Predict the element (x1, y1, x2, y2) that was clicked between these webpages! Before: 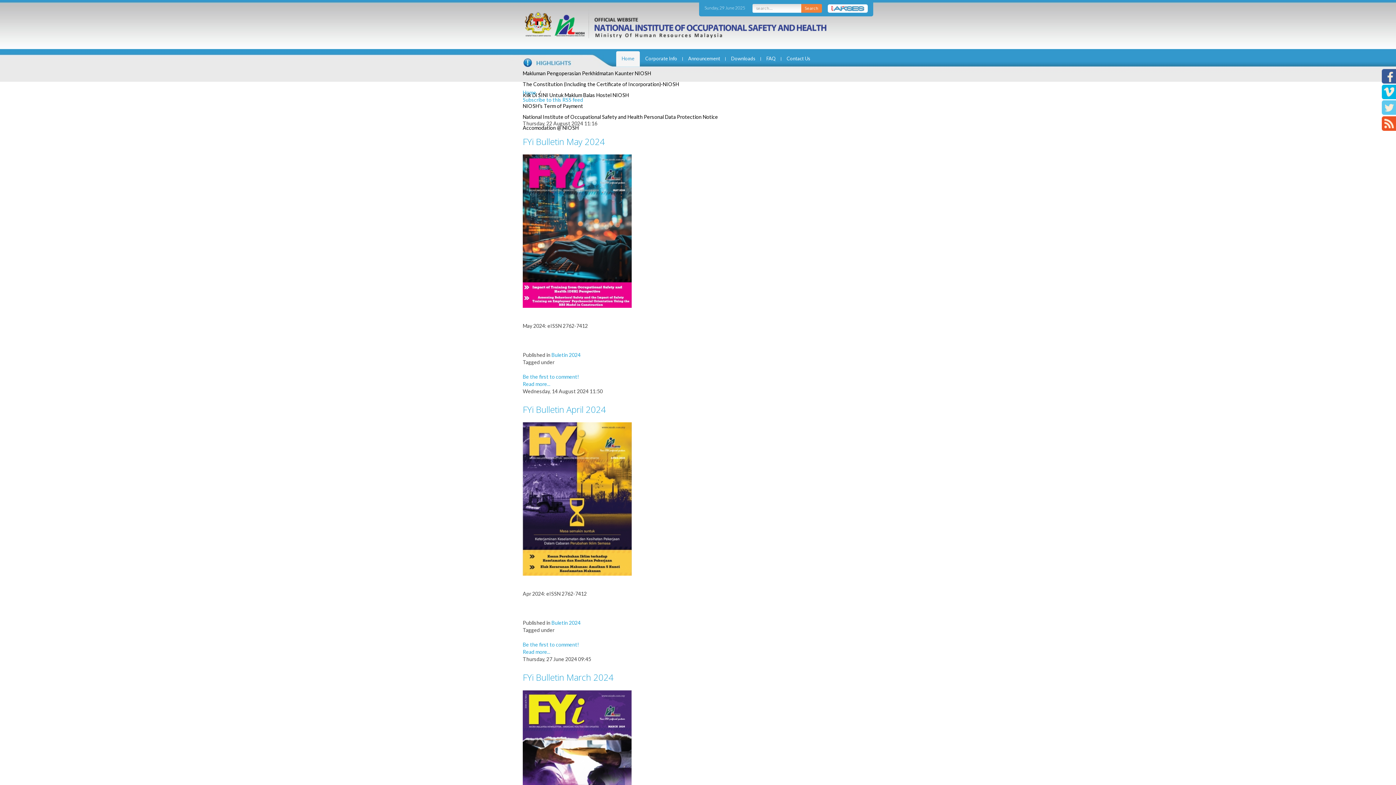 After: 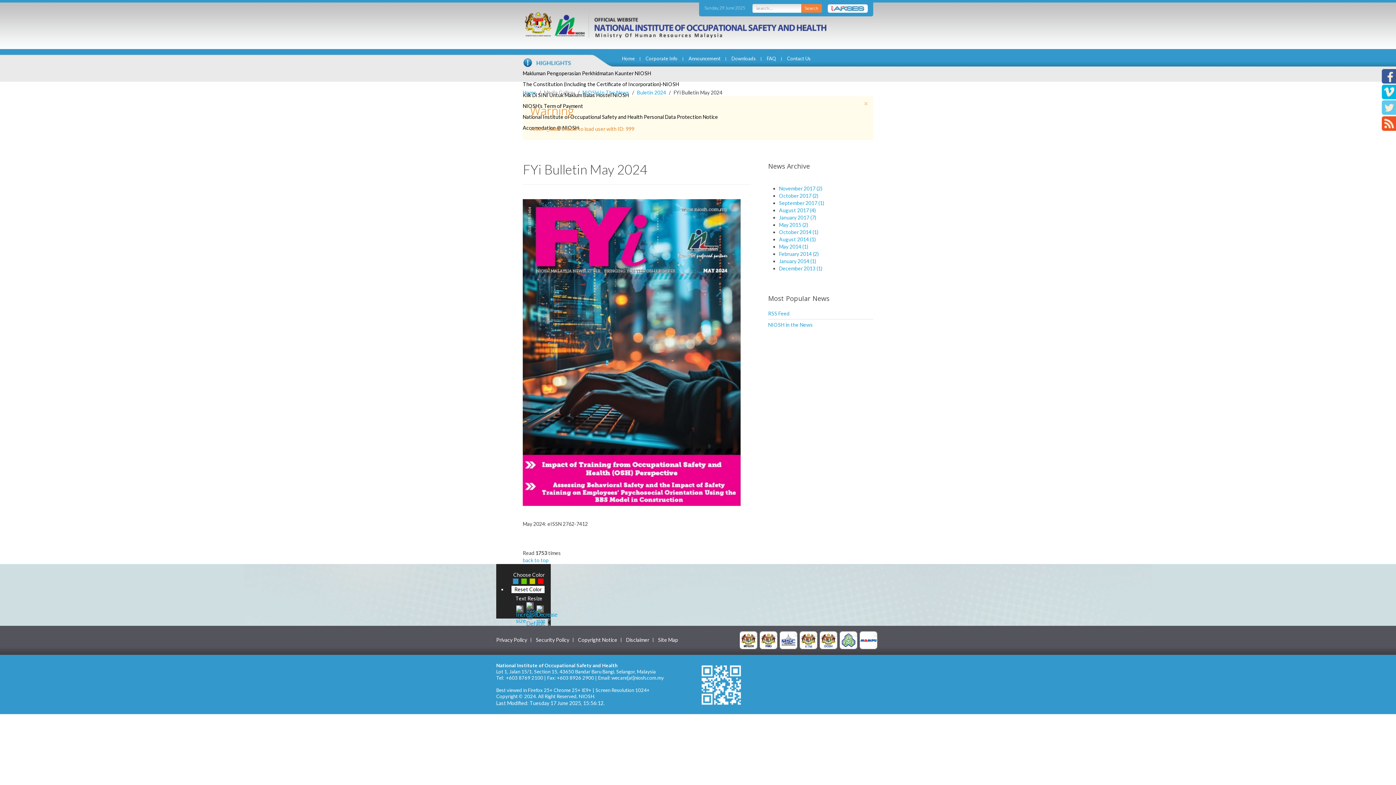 Action: bbox: (522, 135, 605, 147) label: FYi Bulletin May 2024